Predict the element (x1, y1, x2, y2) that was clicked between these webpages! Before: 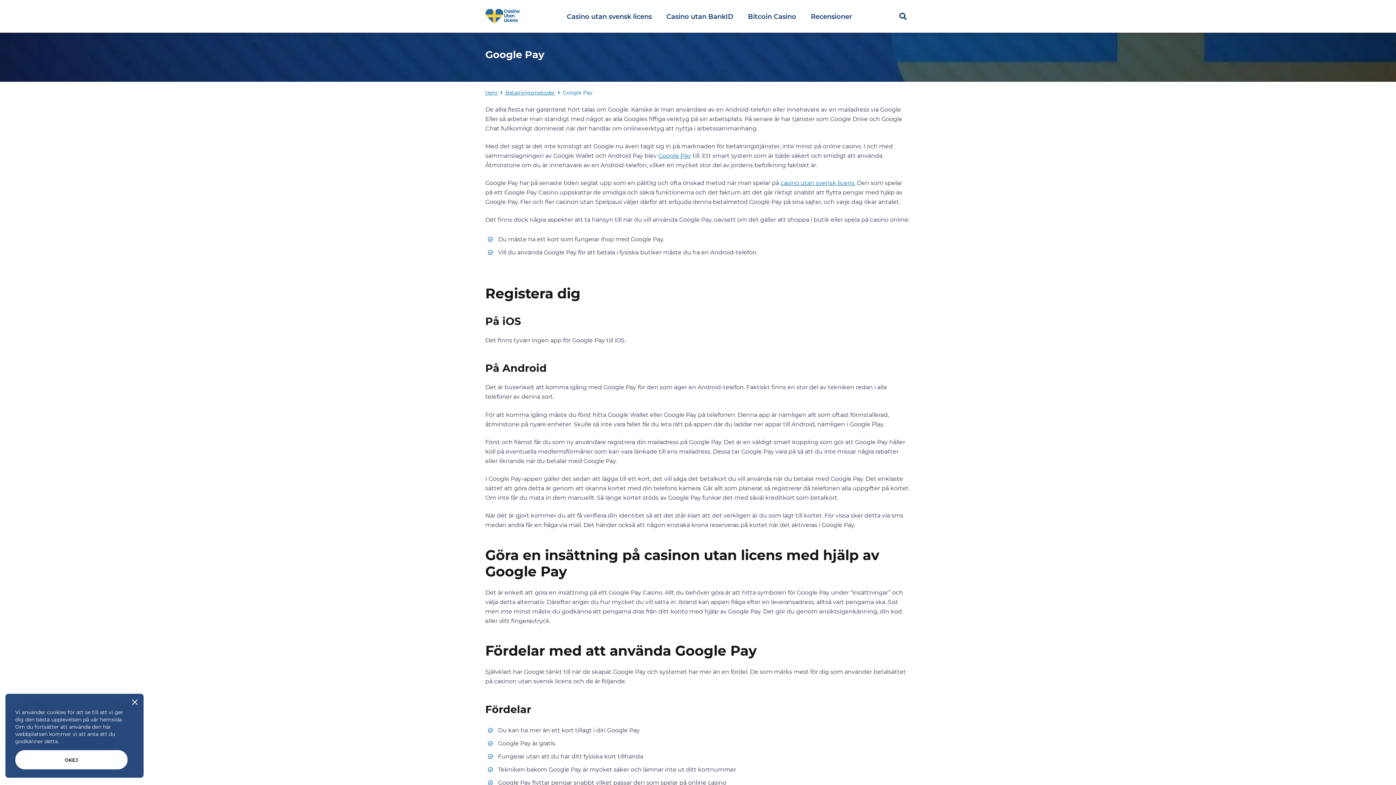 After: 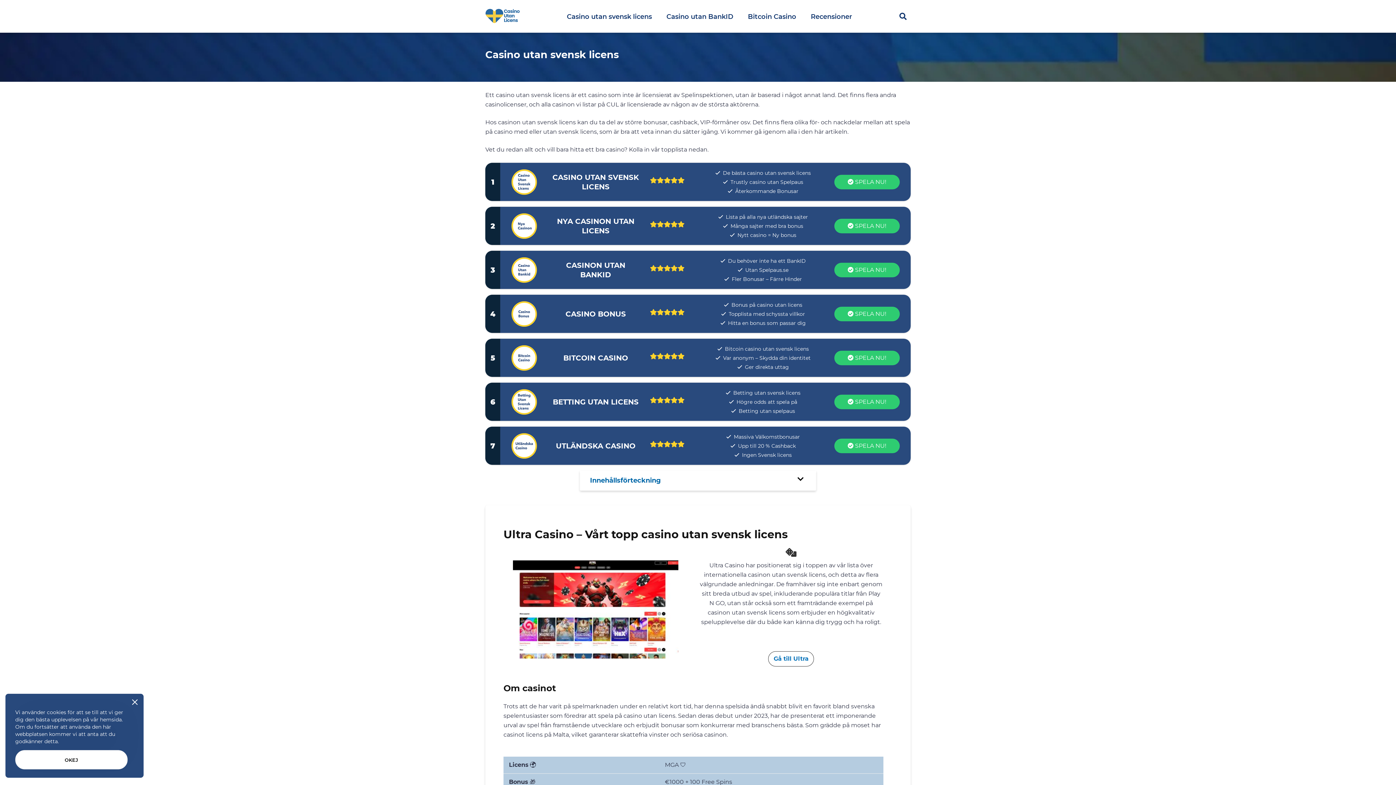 Action: bbox: (485, 17, 520, 24)